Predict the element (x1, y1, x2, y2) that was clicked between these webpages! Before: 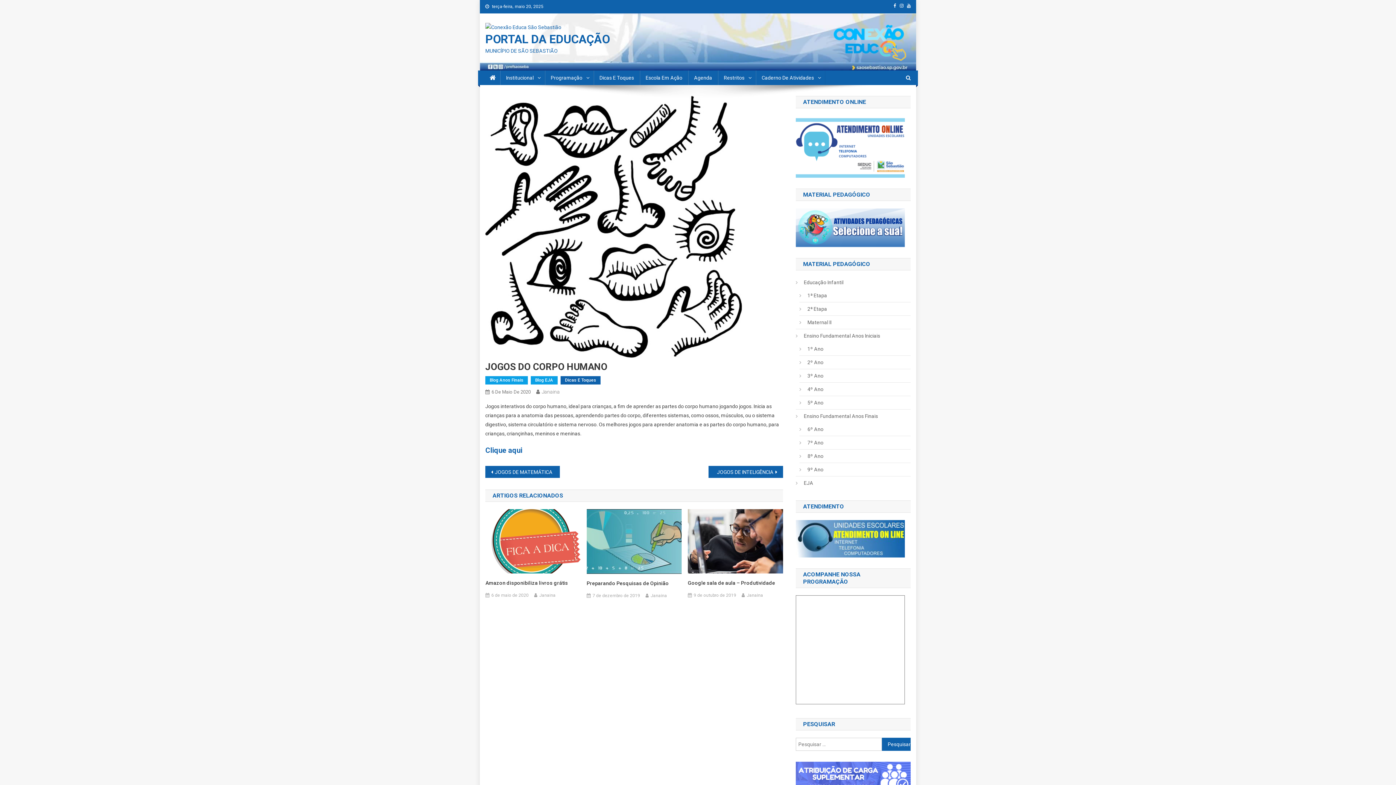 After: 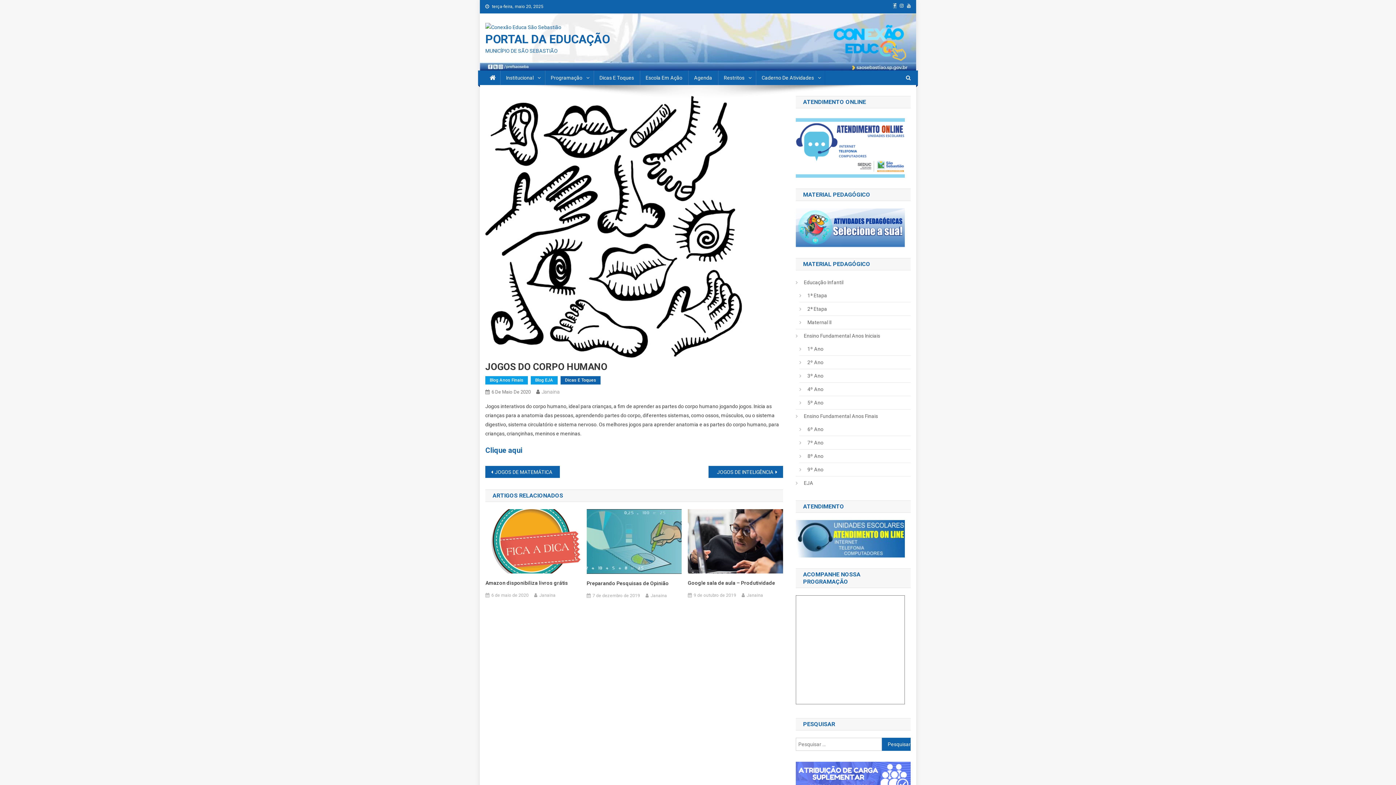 Action: bbox: (893, 3, 896, 8)